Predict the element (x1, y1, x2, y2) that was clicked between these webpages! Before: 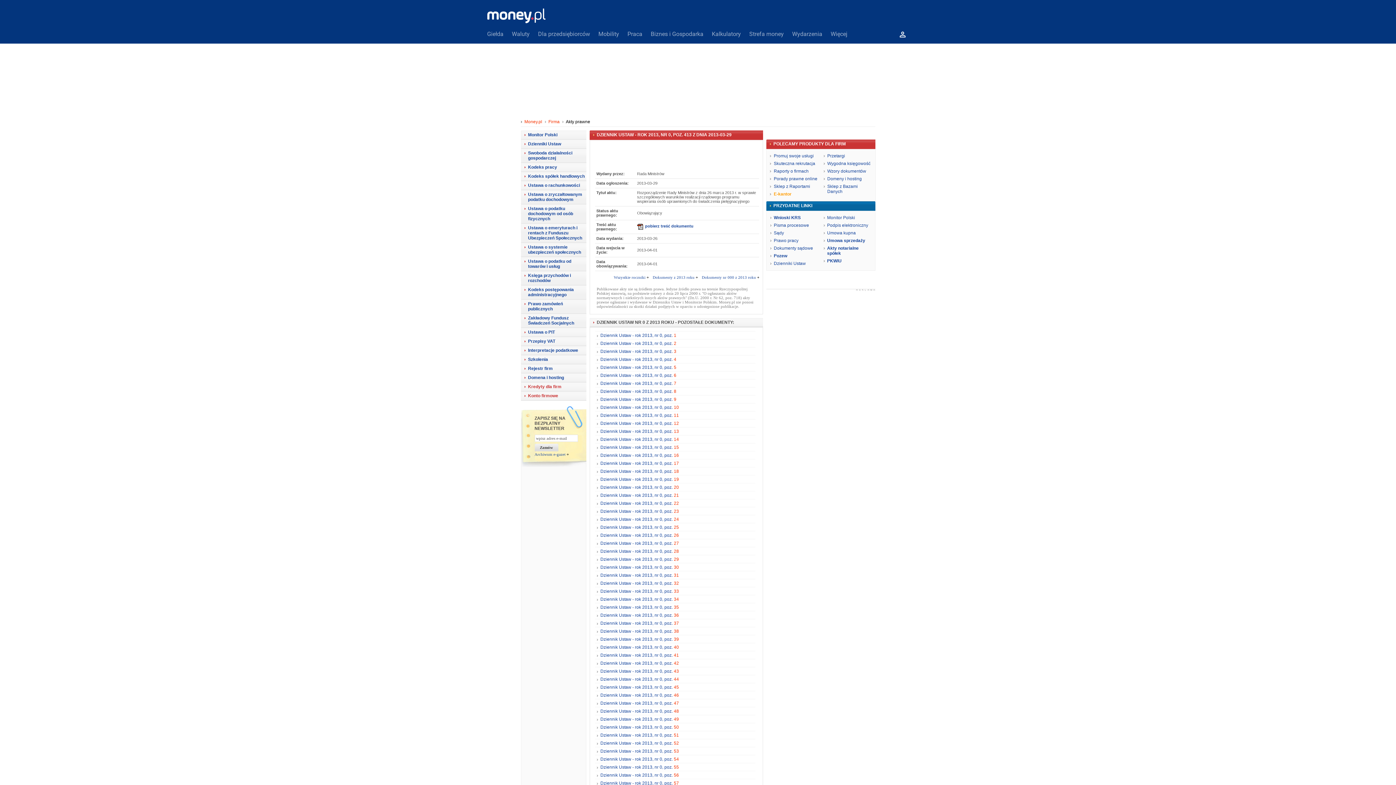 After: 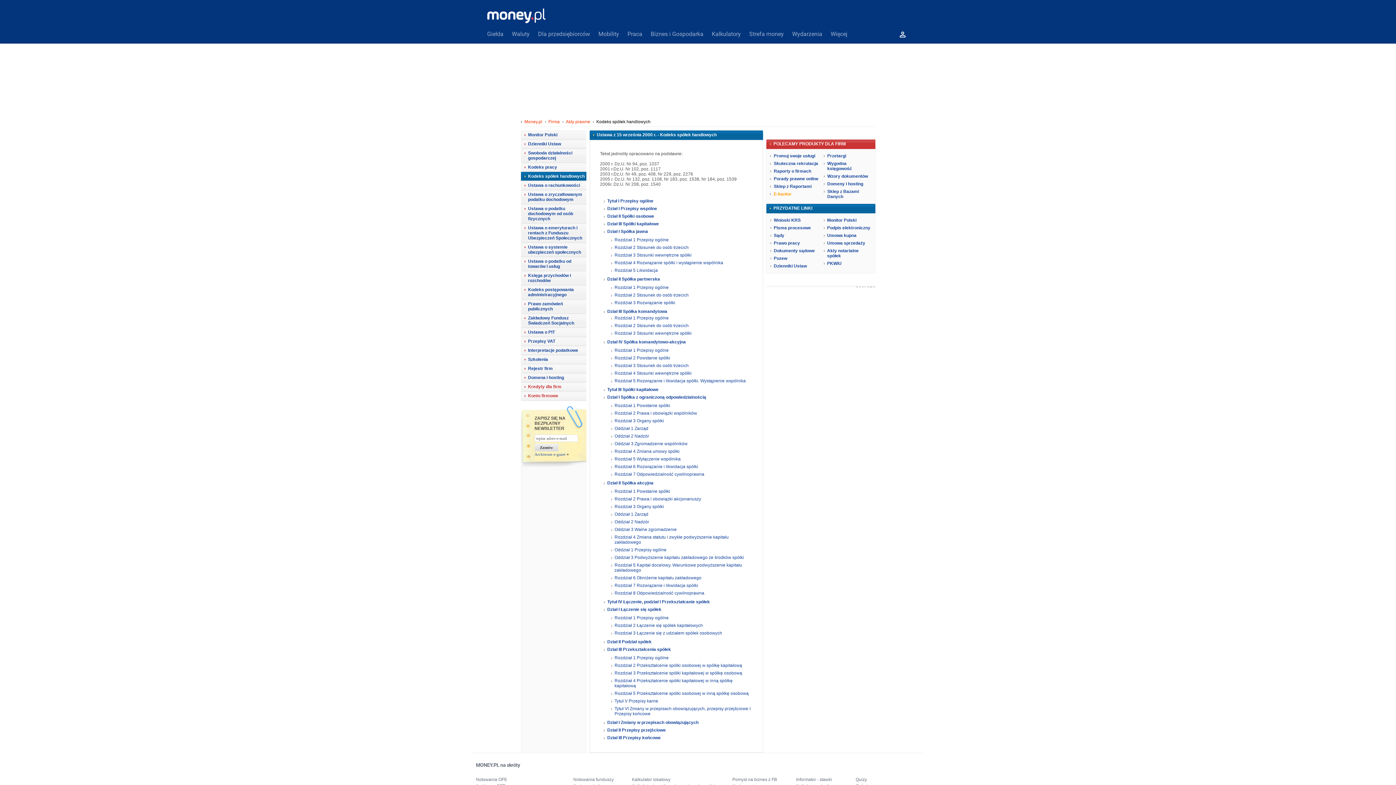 Action: bbox: (520, 172, 586, 180) label: Kodeks spółek handlowych